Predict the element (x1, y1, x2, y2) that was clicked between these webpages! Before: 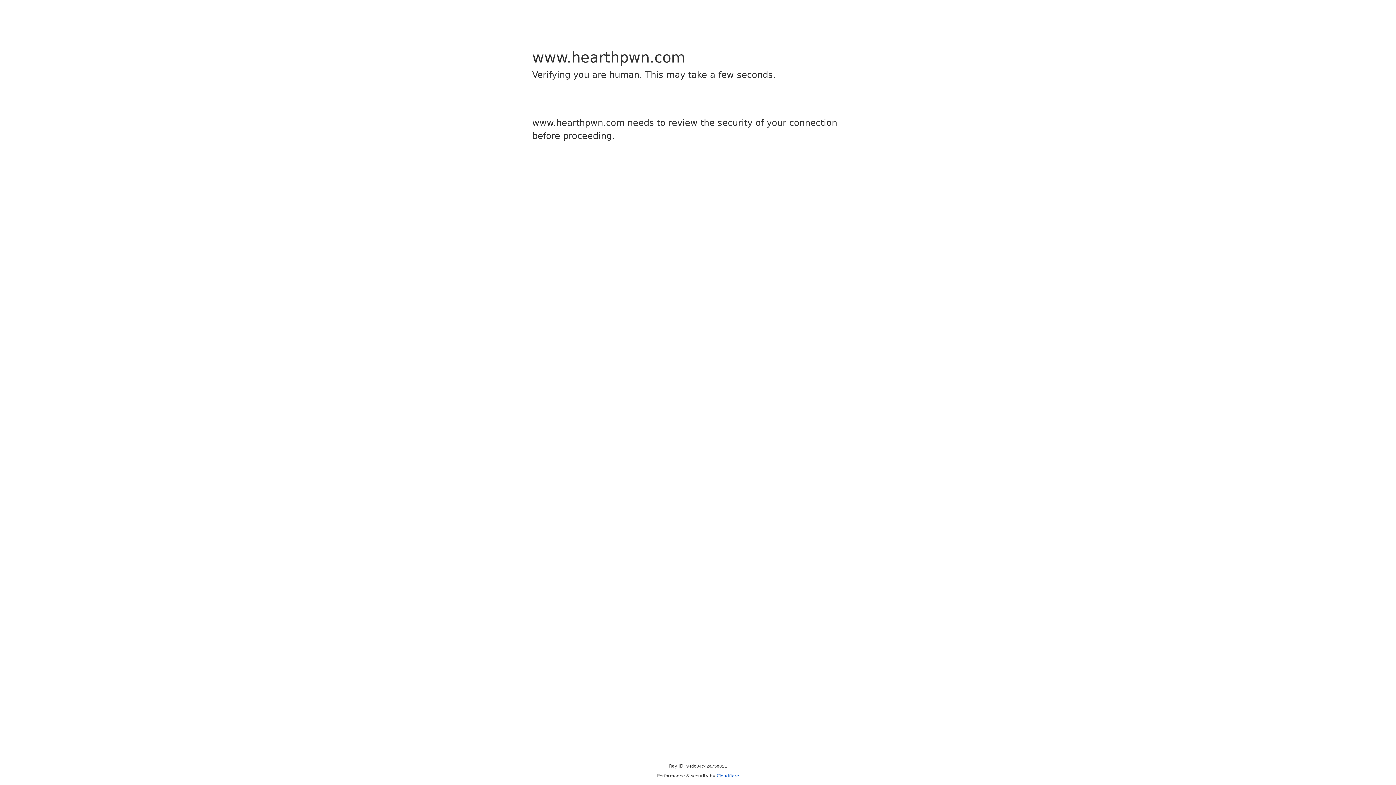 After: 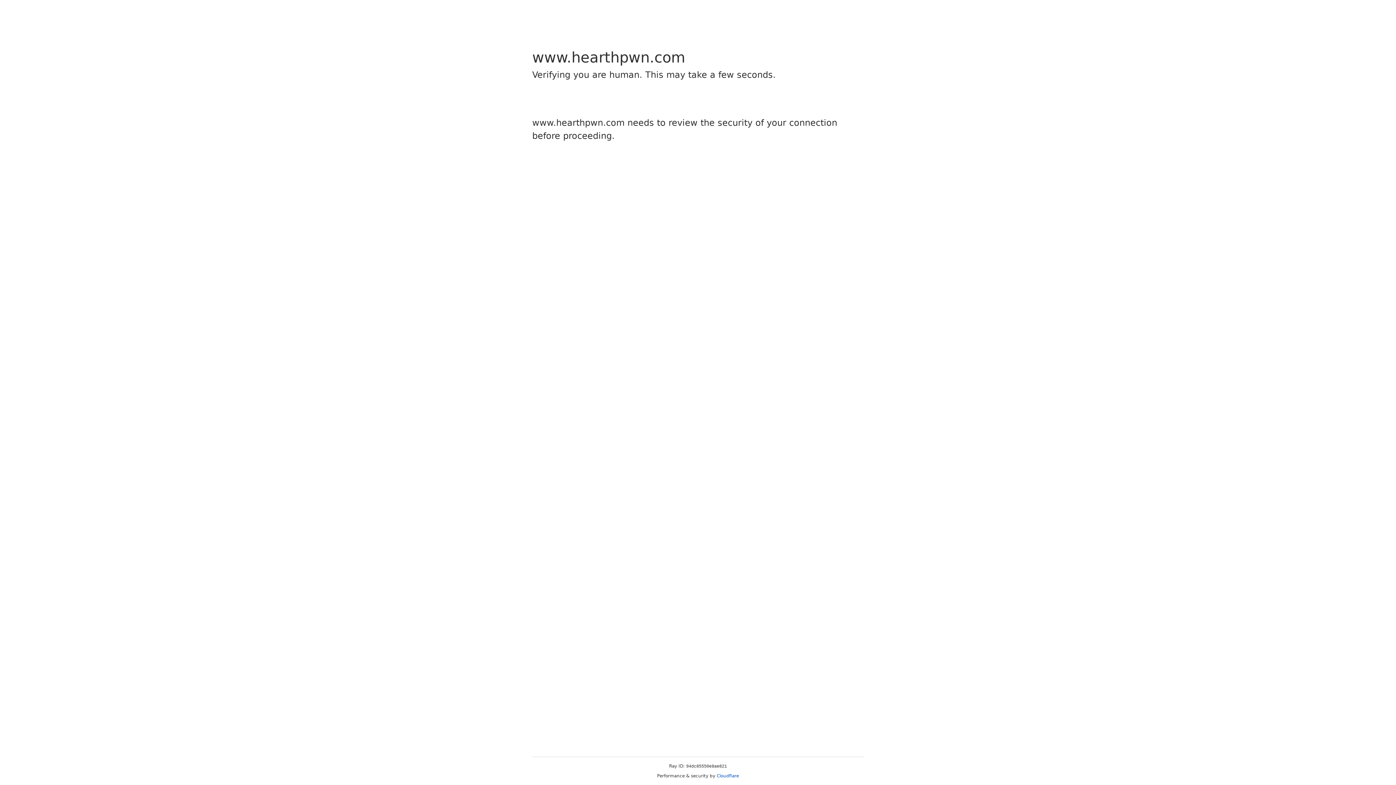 Action: bbox: (716, 773, 739, 778) label: Cloudflare